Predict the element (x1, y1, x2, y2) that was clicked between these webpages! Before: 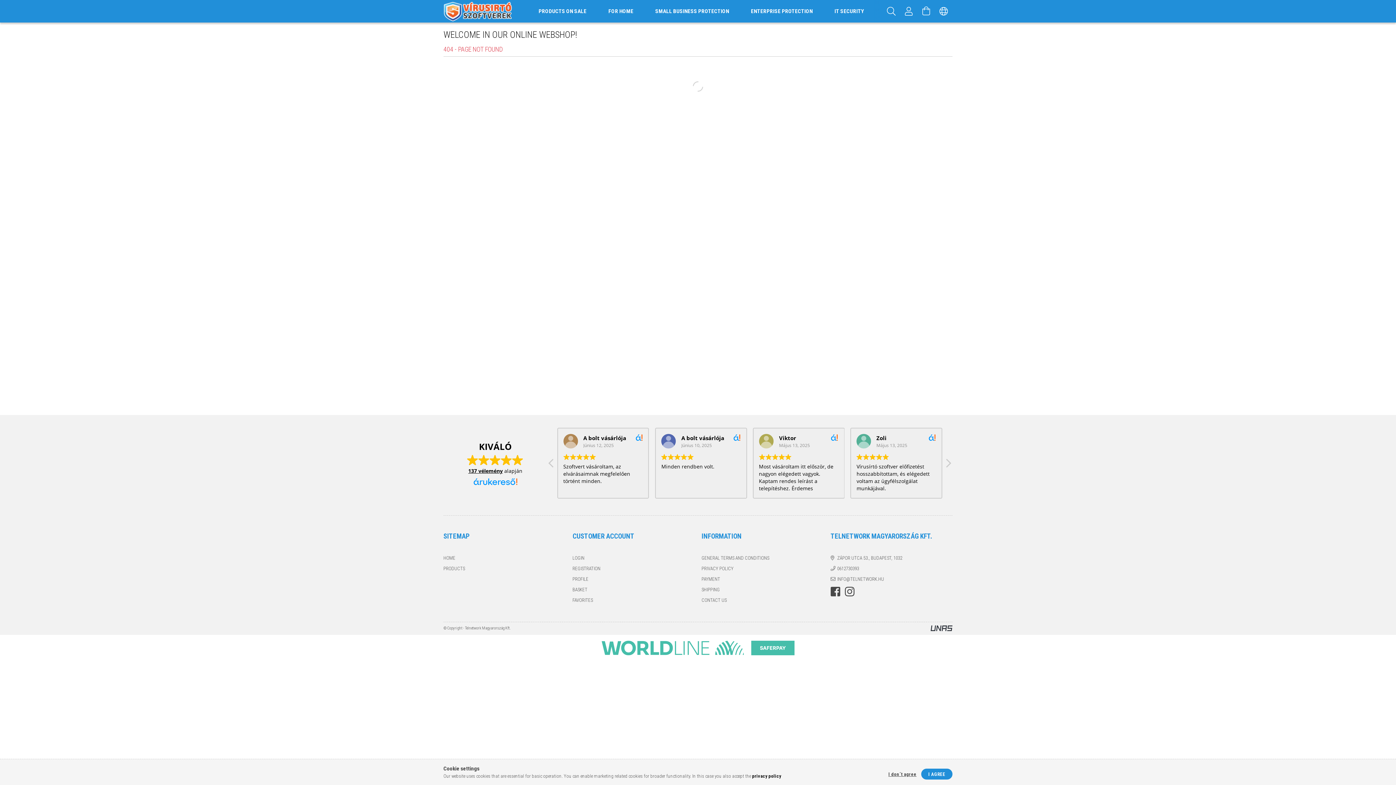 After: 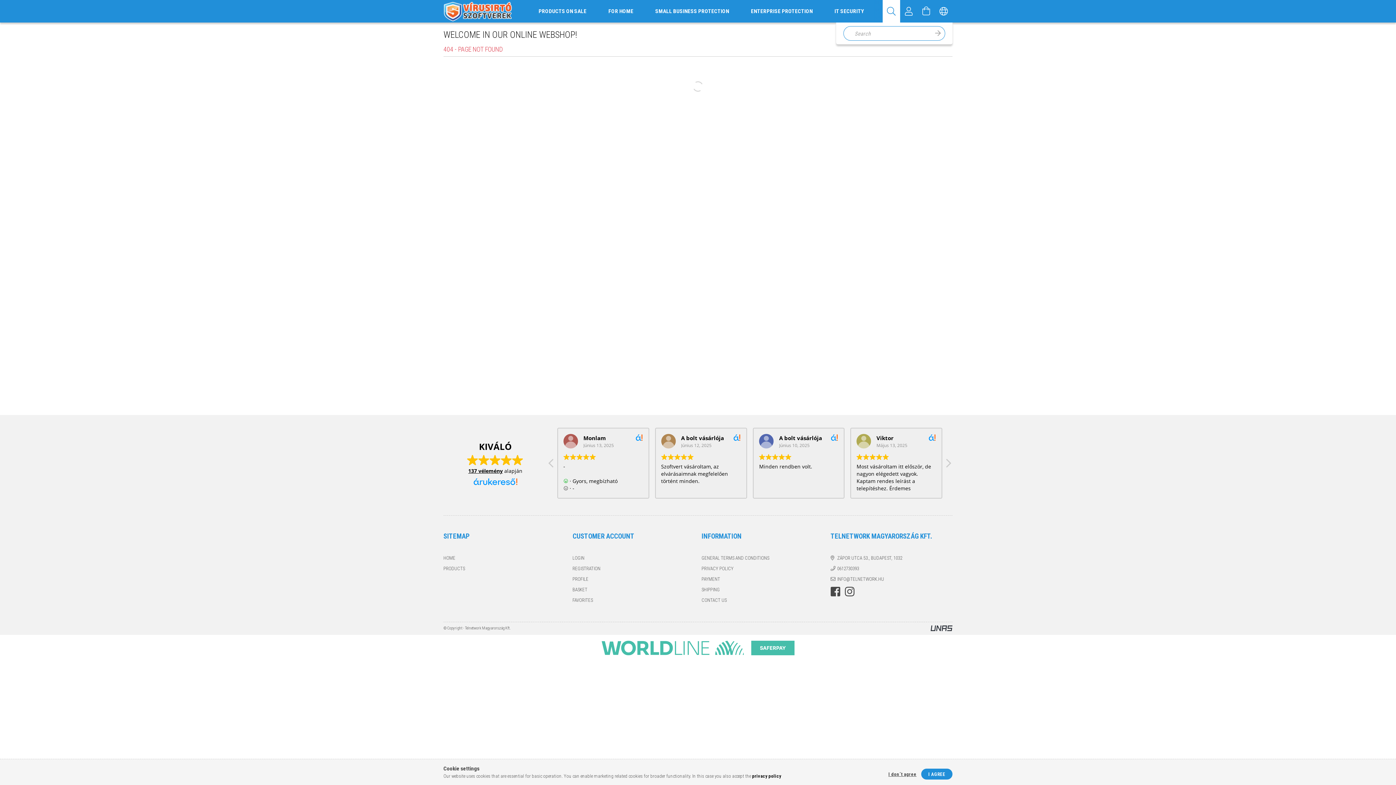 Action: bbox: (882, 0, 900, 22) label: Search 